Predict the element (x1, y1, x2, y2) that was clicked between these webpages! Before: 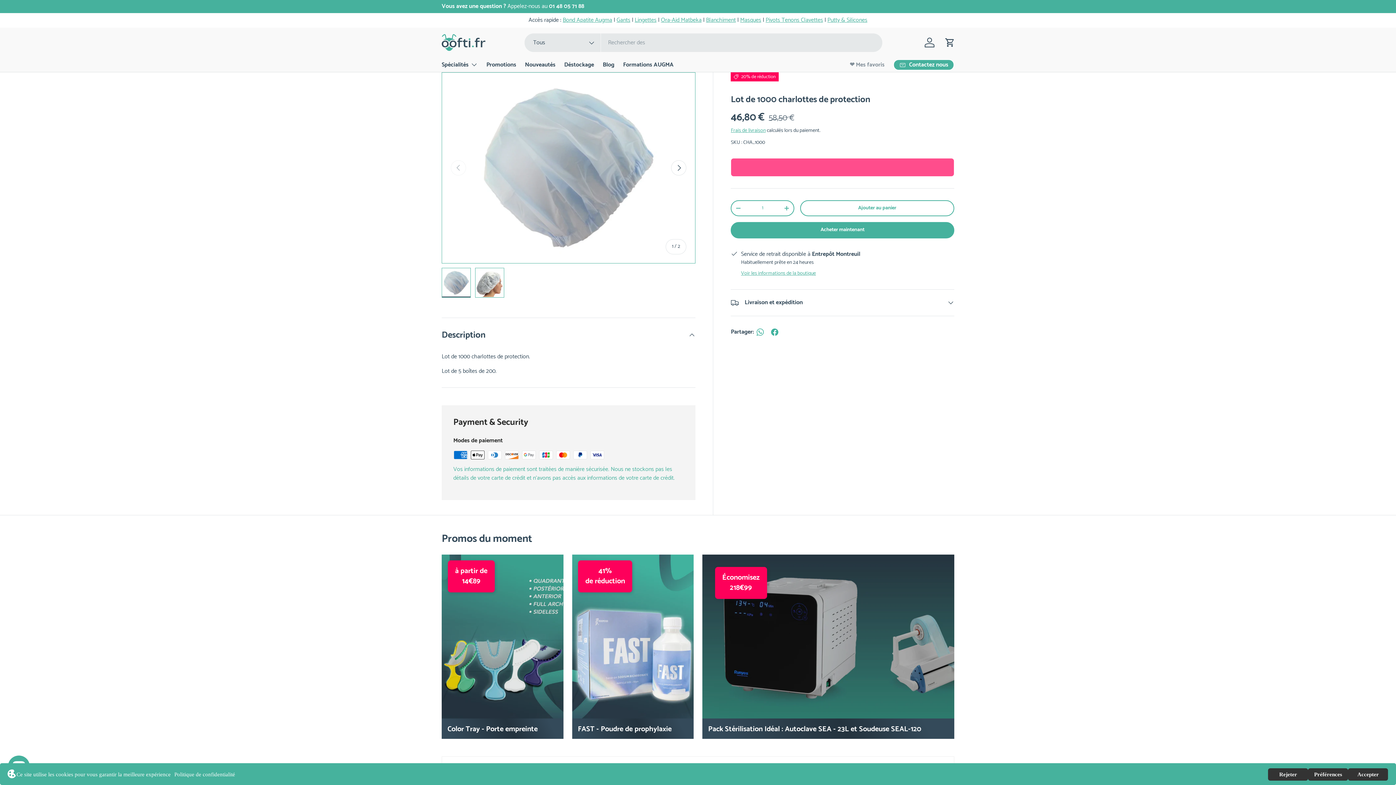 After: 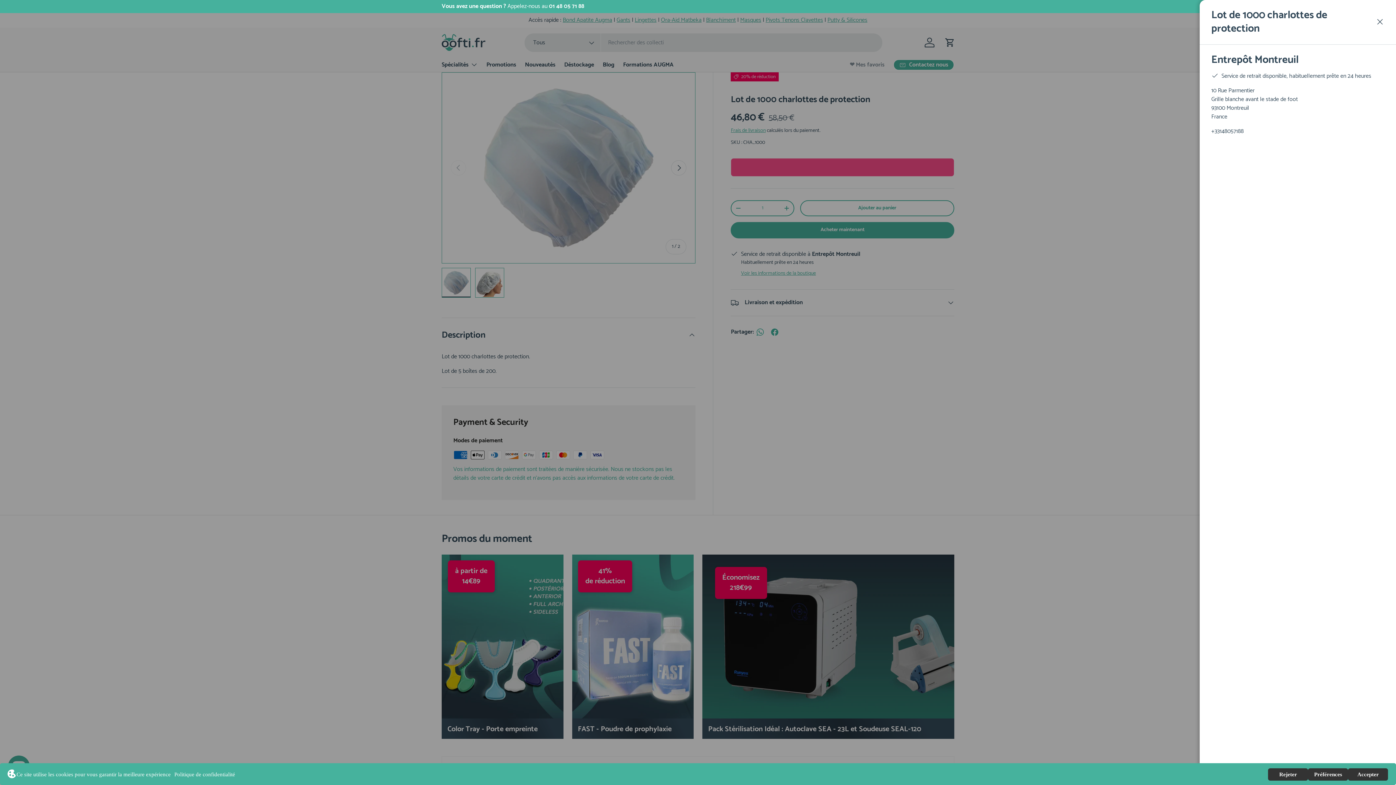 Action: bbox: (741, 269, 816, 277) label: Voir les informations de la boutique